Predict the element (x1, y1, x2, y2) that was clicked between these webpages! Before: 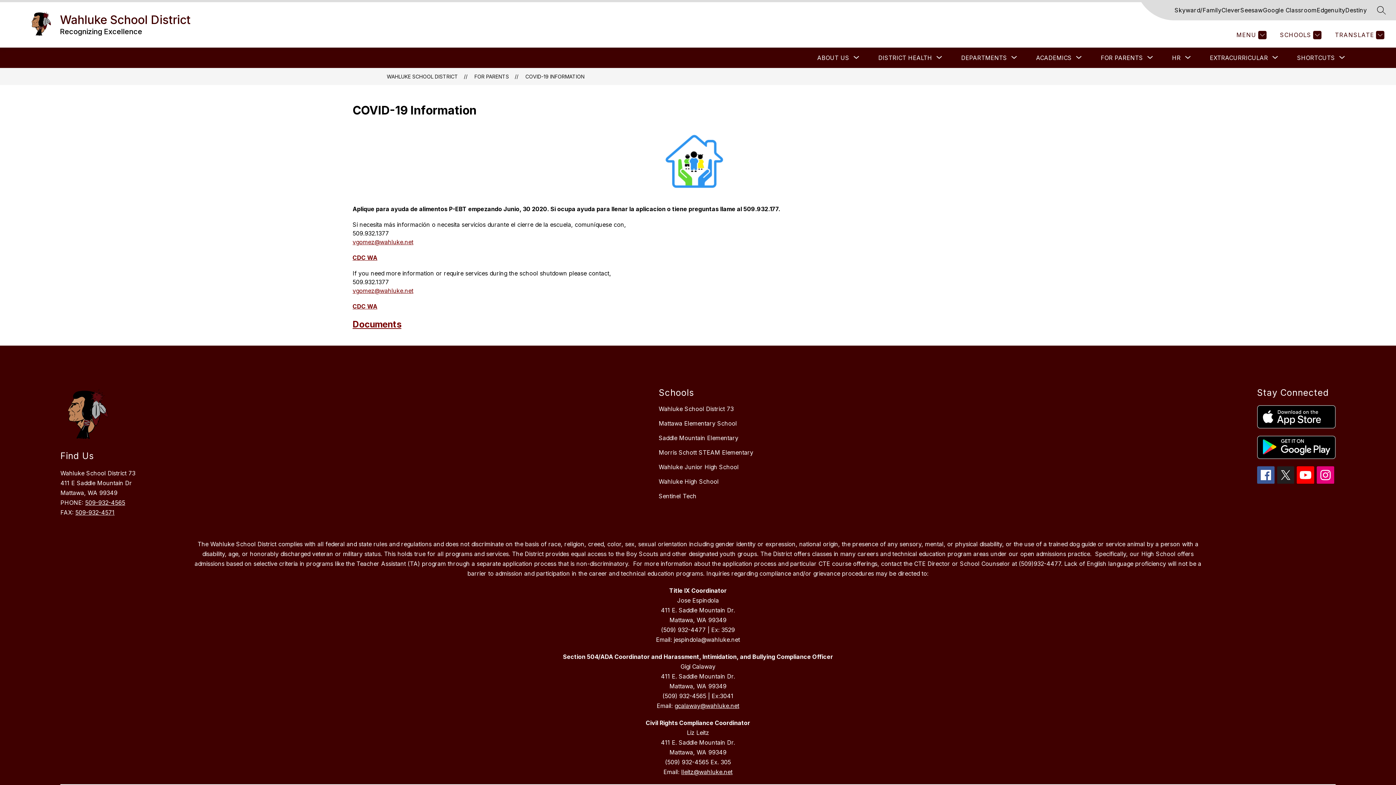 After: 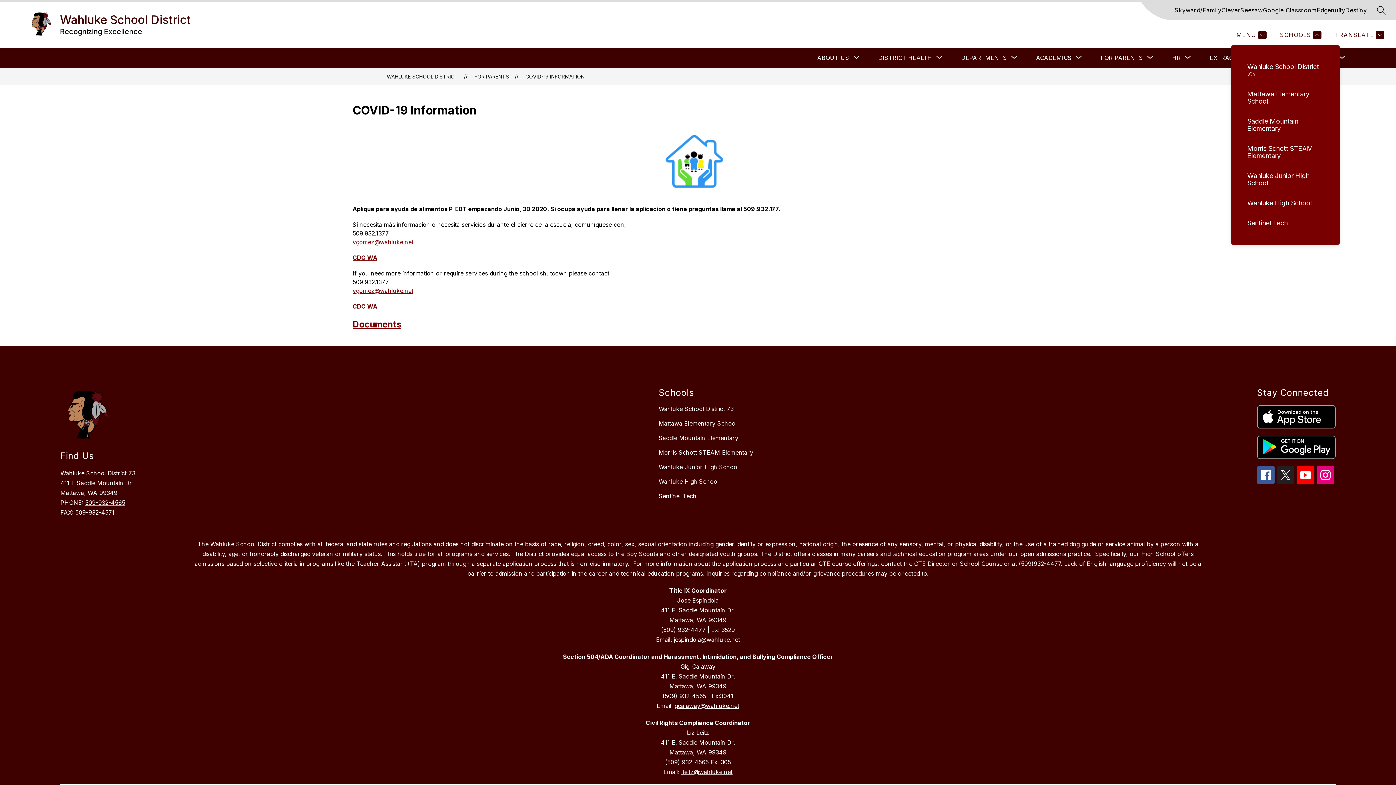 Action: bbox: (1278, 30, 1321, 39) label: SCHOOLS